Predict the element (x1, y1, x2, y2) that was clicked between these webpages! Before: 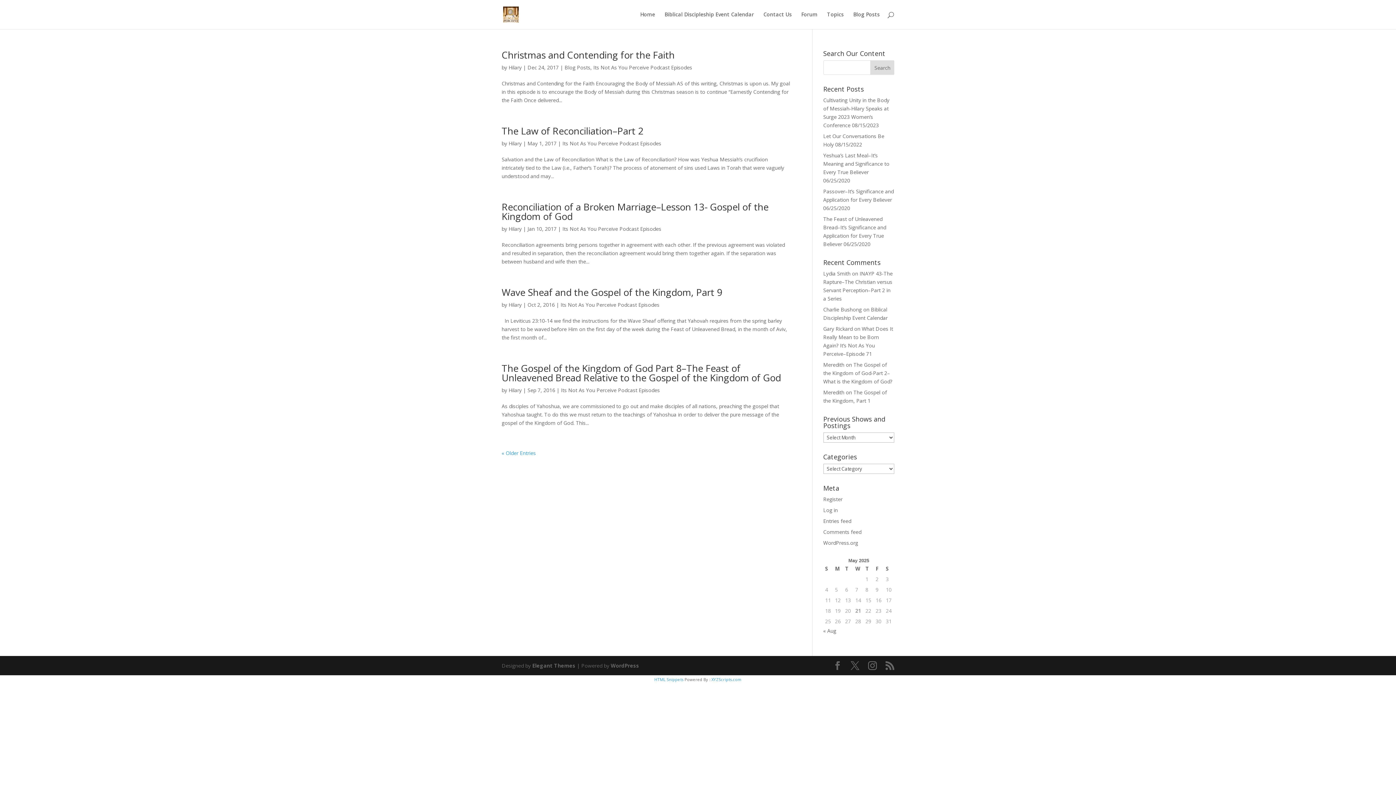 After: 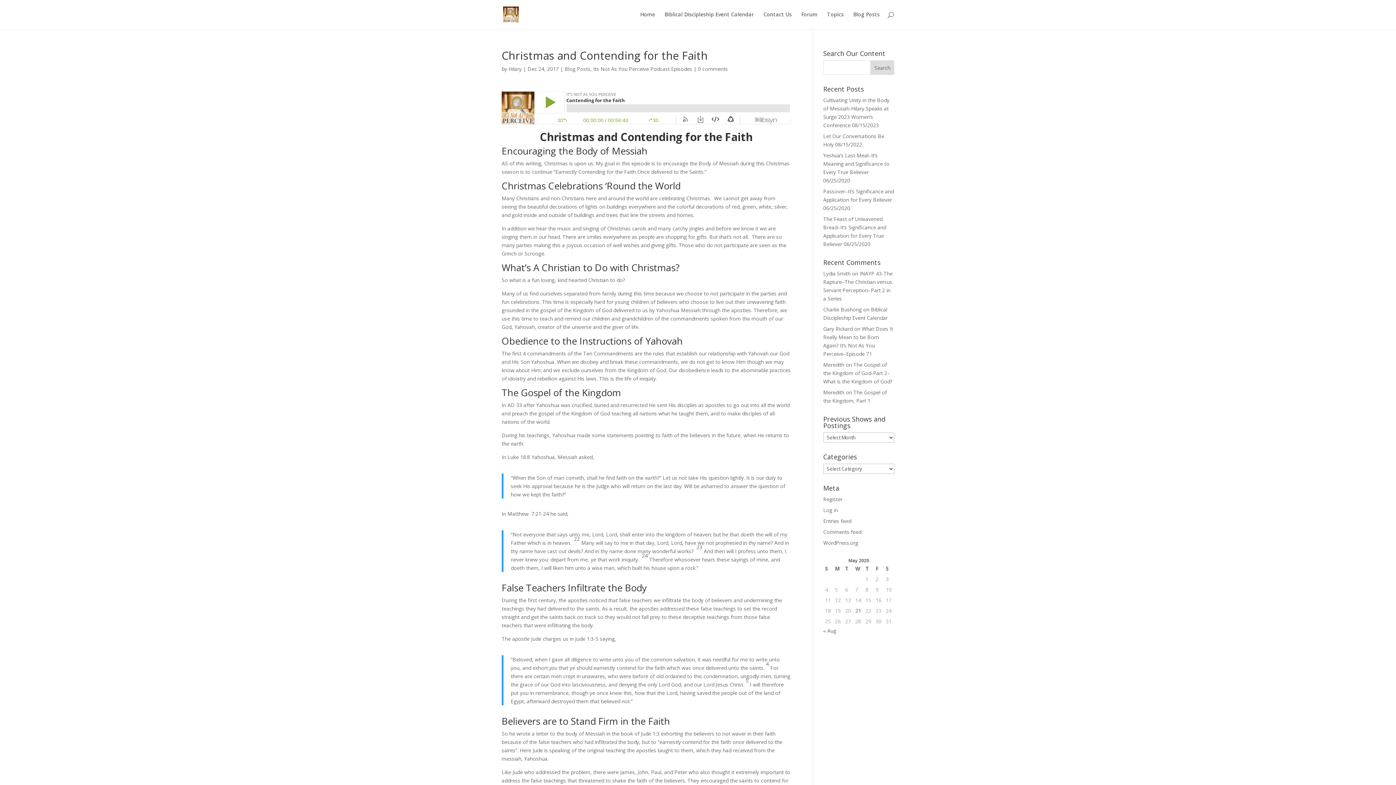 Action: bbox: (501, 48, 674, 61) label: Christmas and Contending for the Faith